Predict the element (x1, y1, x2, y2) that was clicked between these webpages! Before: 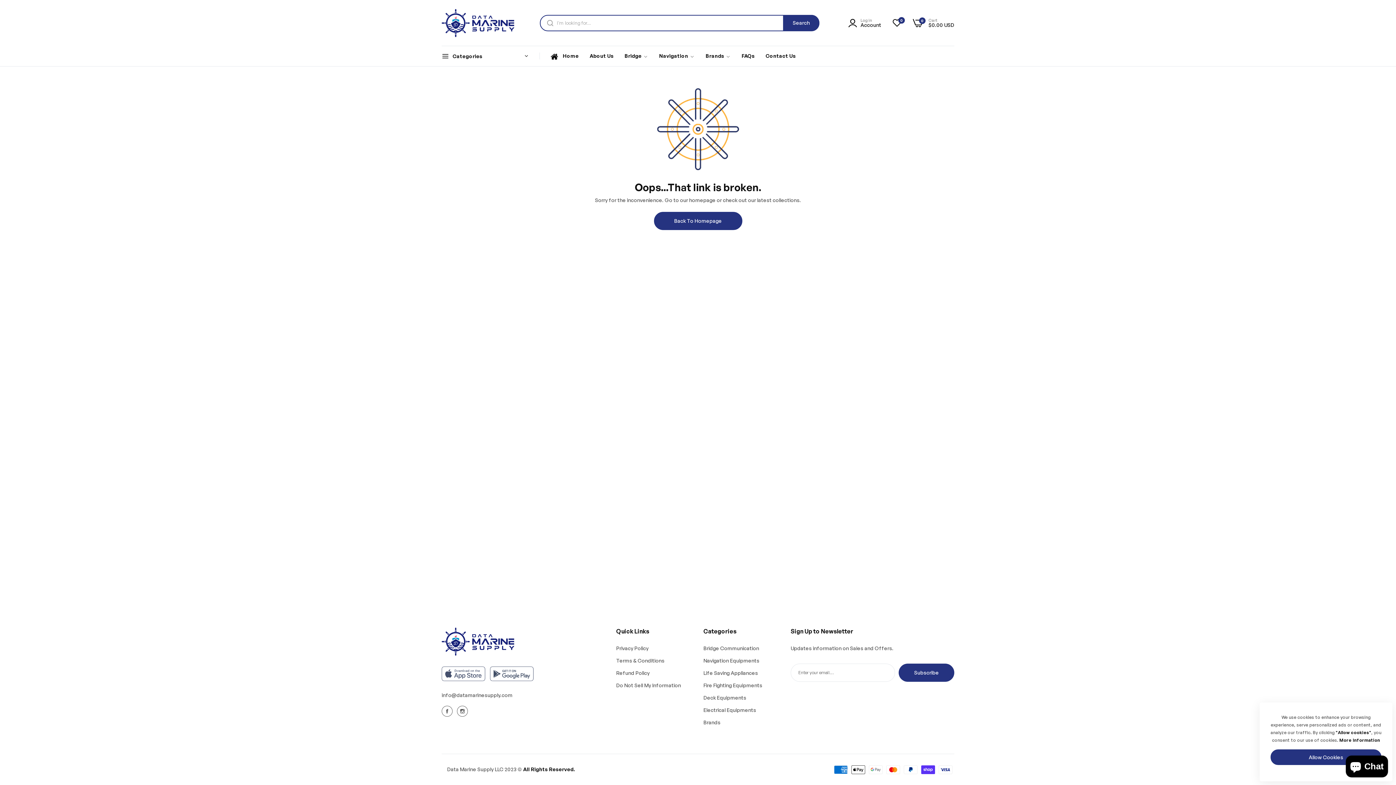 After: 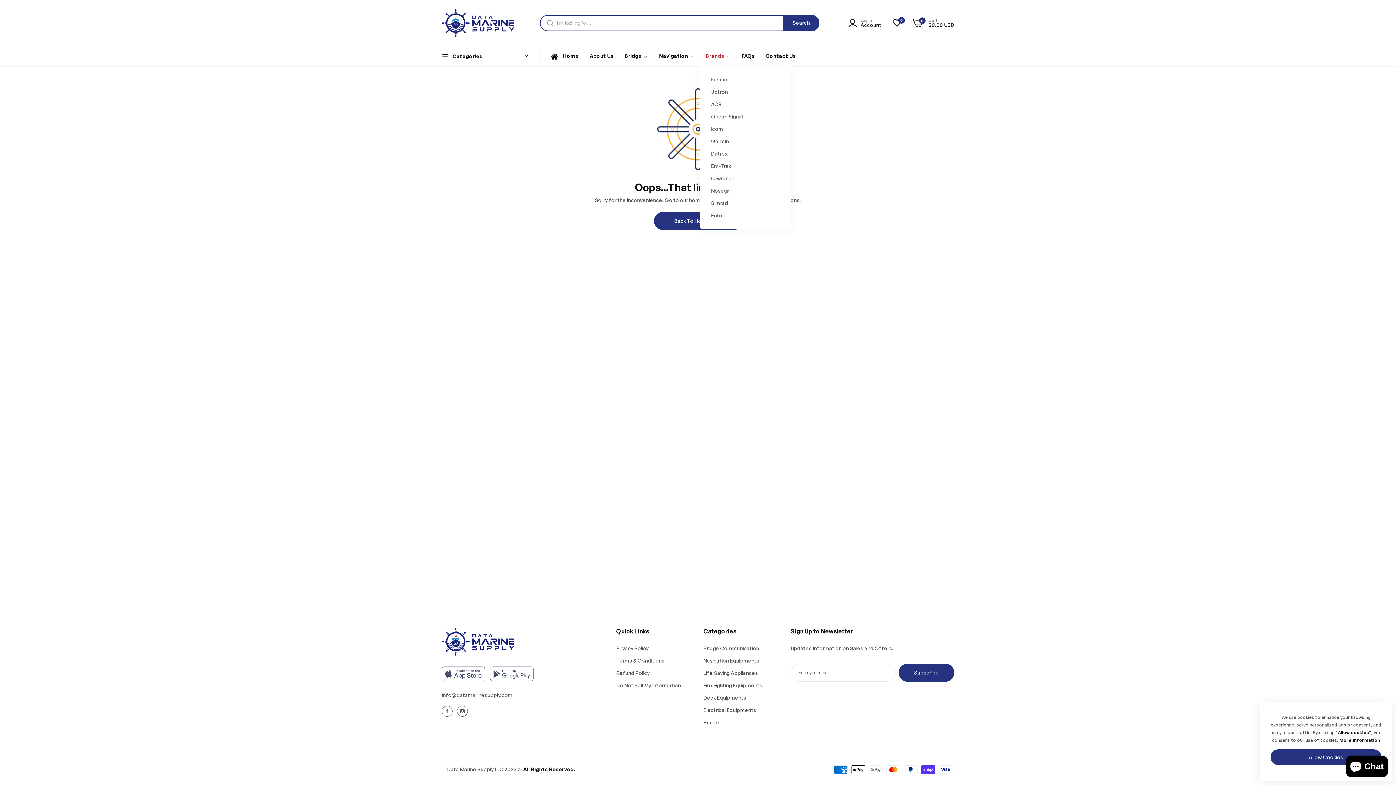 Action: bbox: (700, 46, 736, 66) label: Brands 